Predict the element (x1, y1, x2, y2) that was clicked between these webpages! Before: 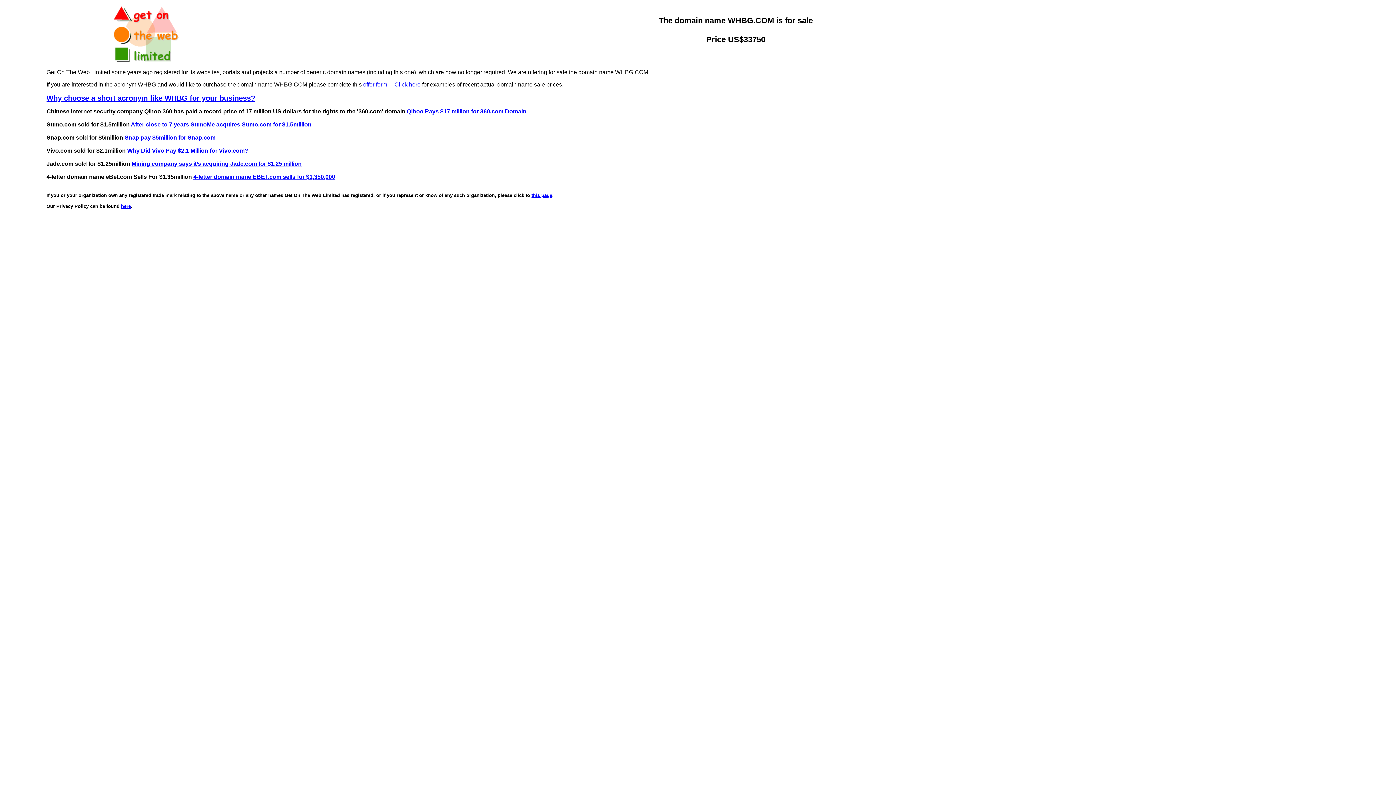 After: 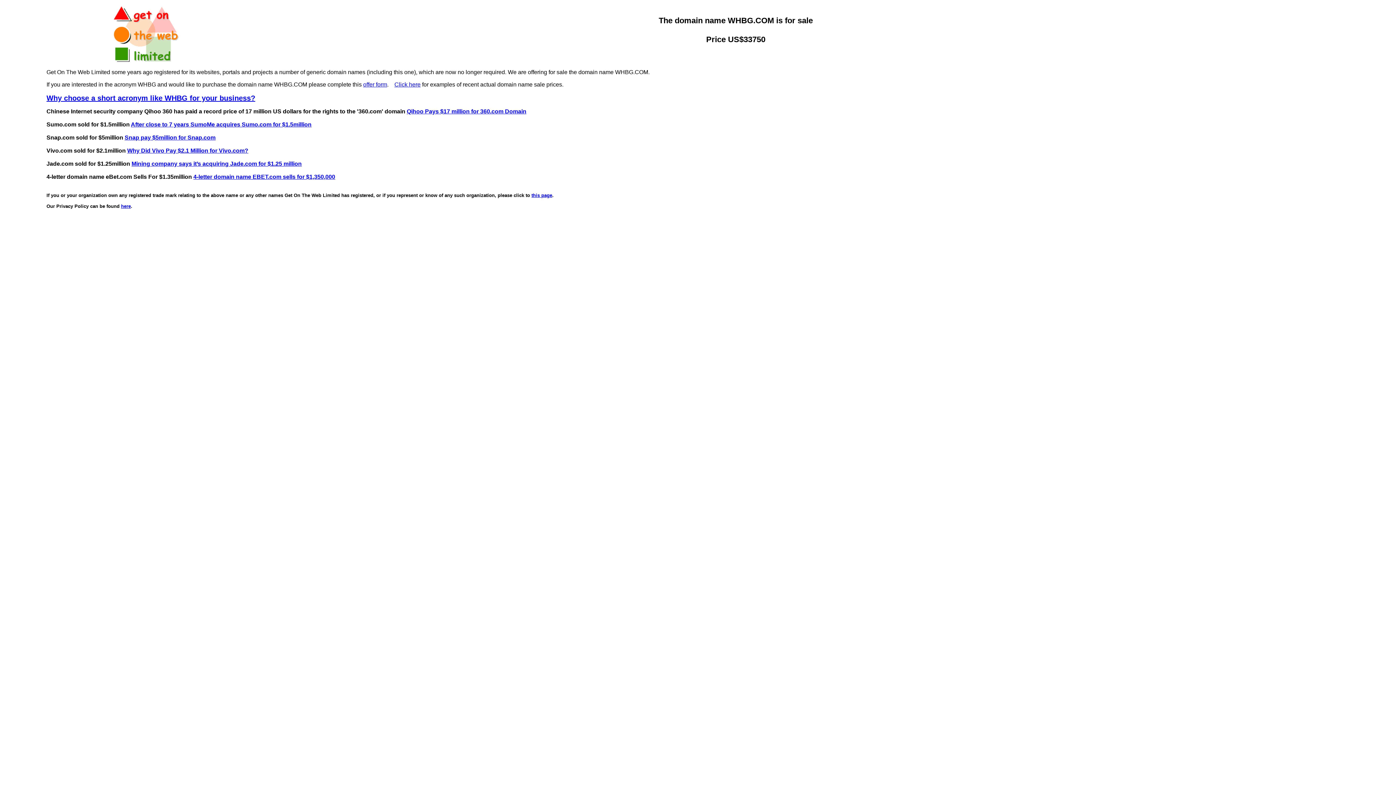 Action: bbox: (124, 134, 215, 140) label: Snap pay $5million for Snap.com